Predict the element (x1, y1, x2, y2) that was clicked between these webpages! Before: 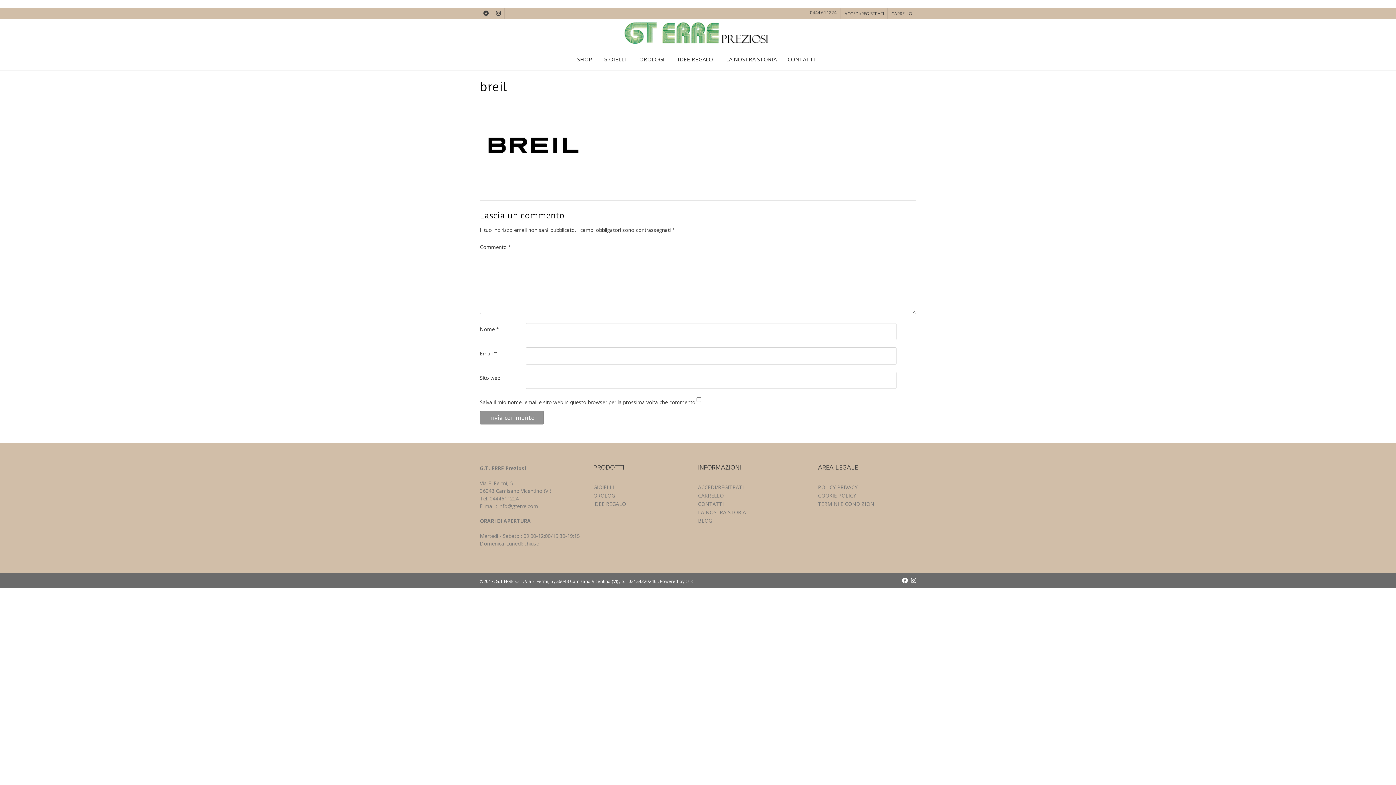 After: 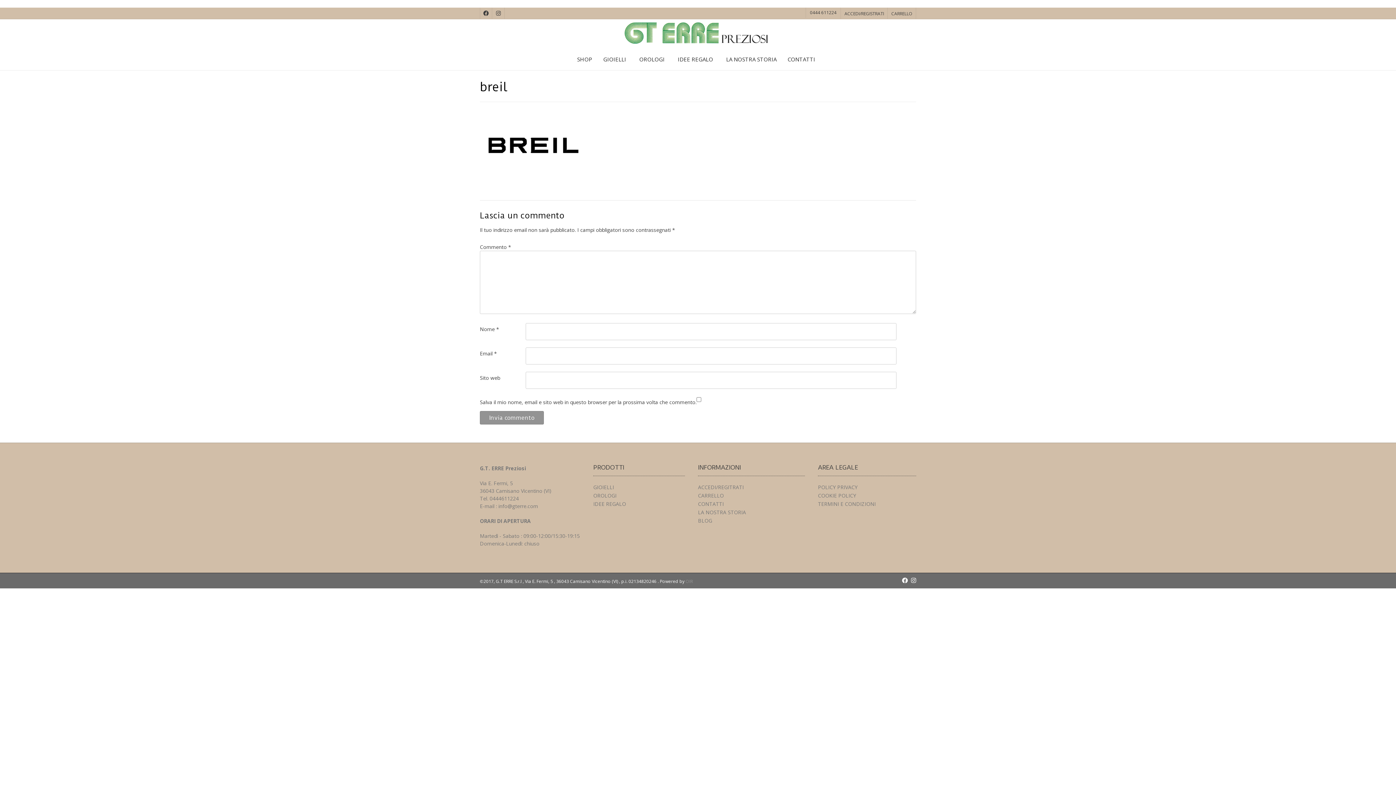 Action: bbox: (902, 576, 908, 584)